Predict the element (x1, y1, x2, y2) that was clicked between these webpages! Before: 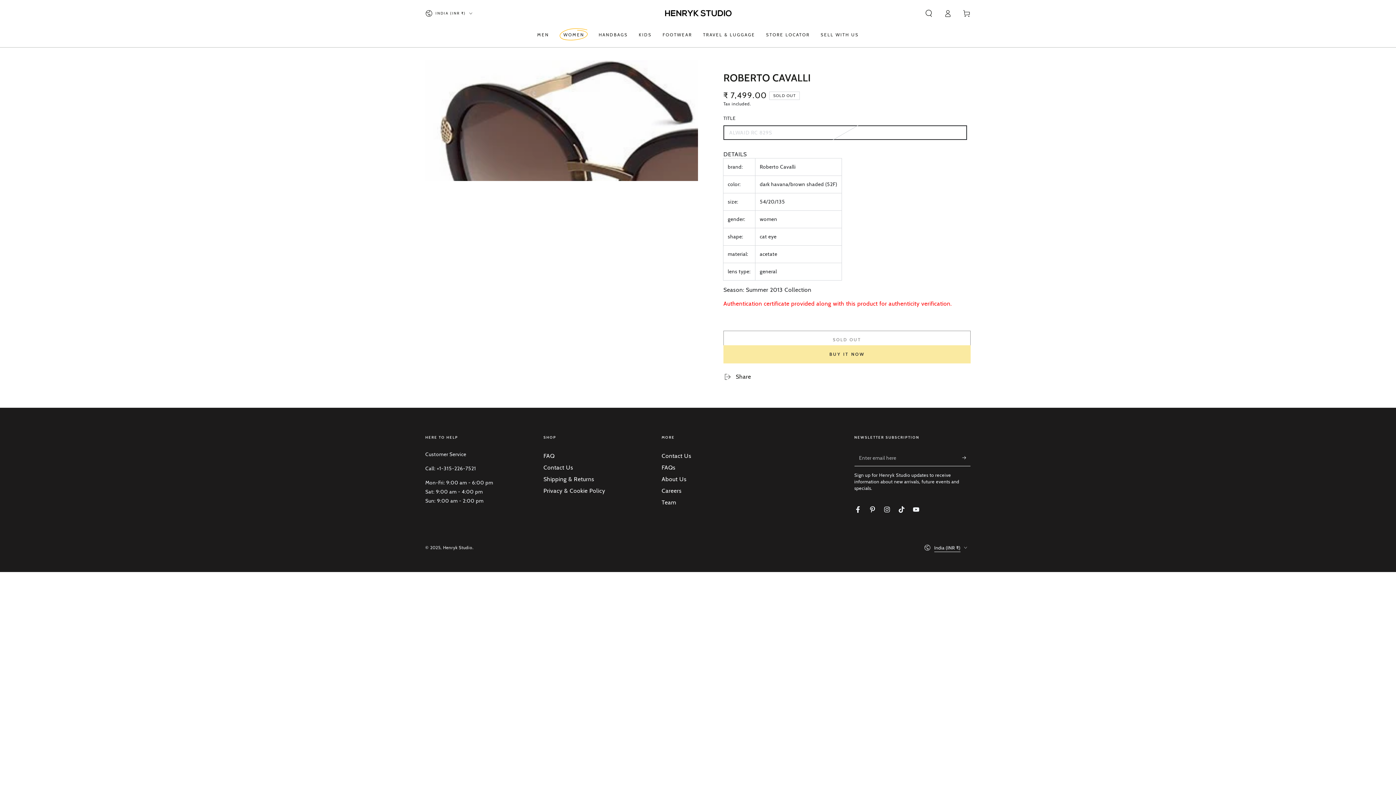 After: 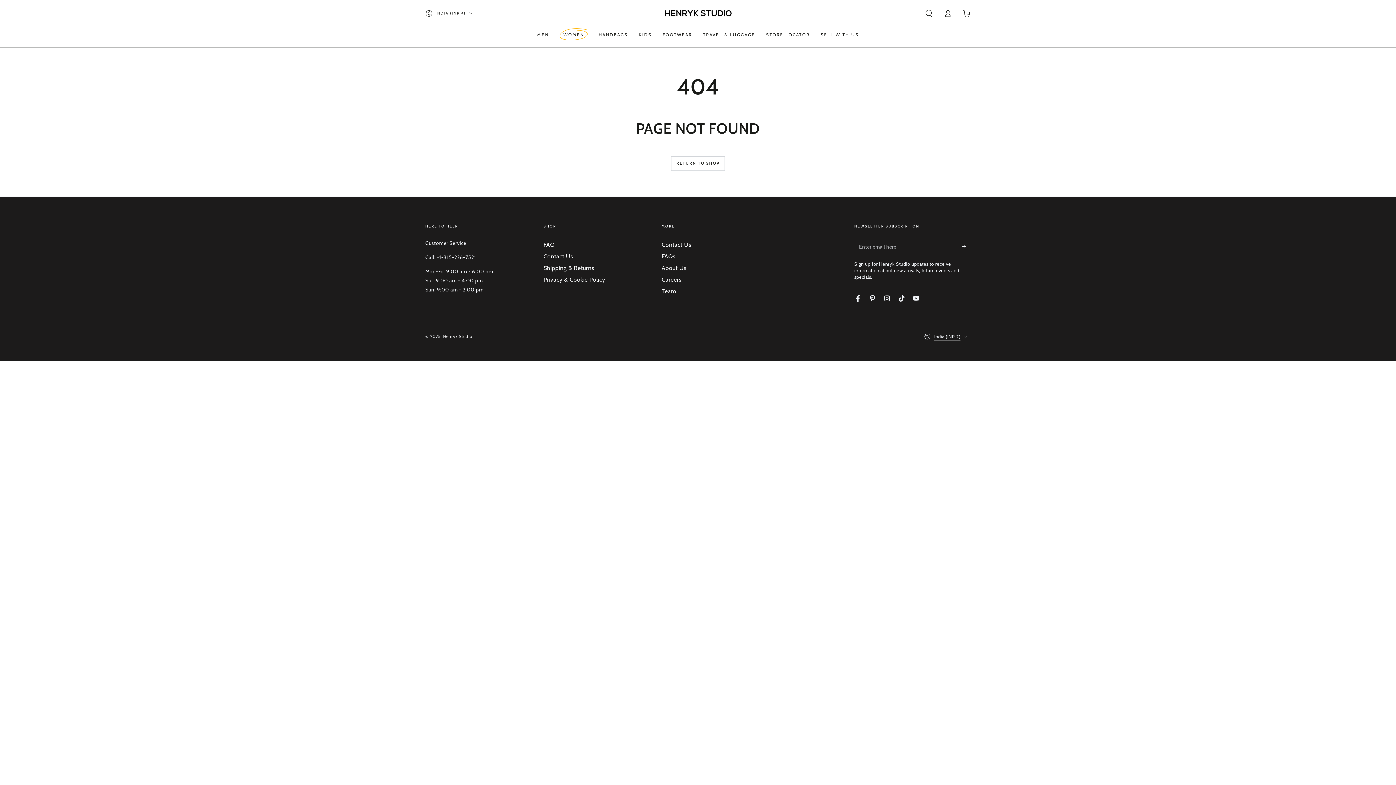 Action: label: Team bbox: (661, 499, 676, 506)